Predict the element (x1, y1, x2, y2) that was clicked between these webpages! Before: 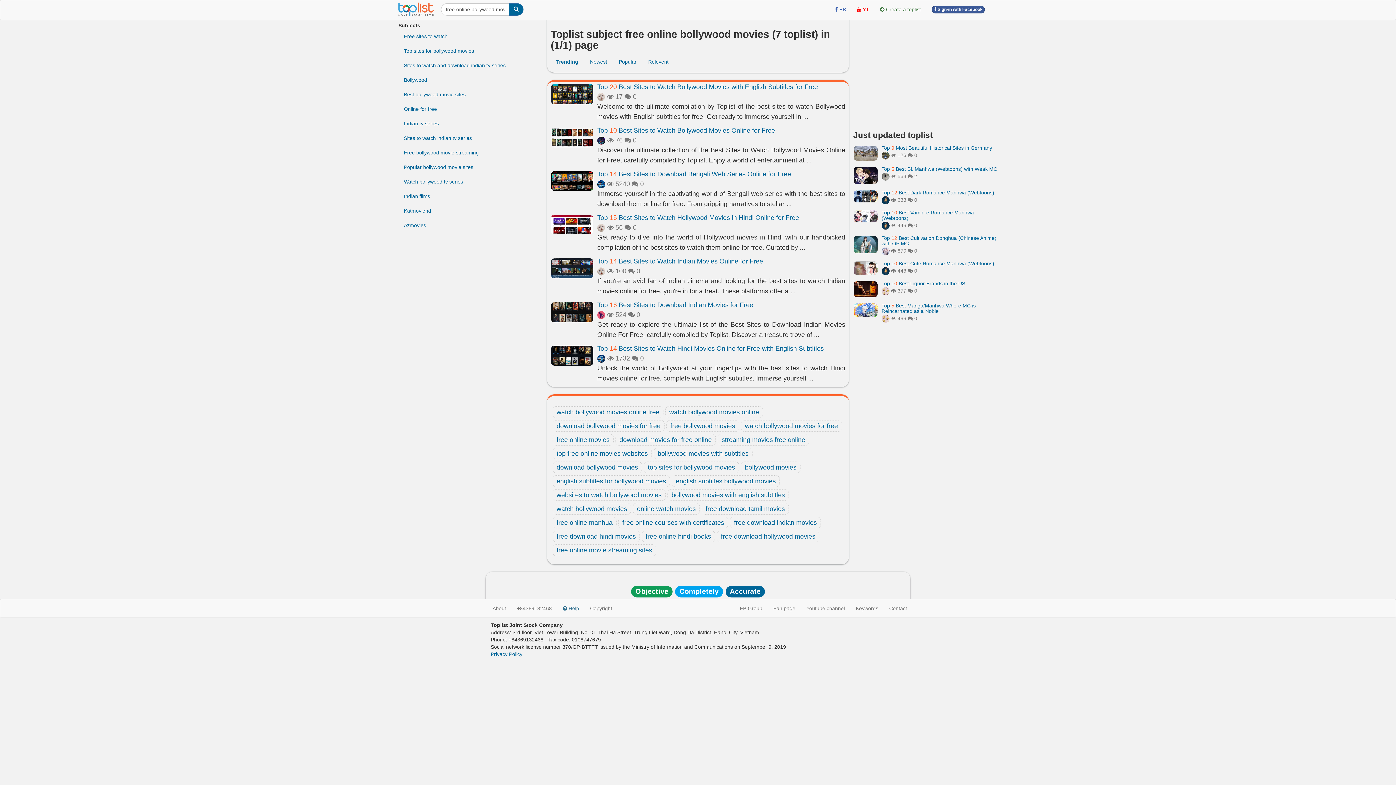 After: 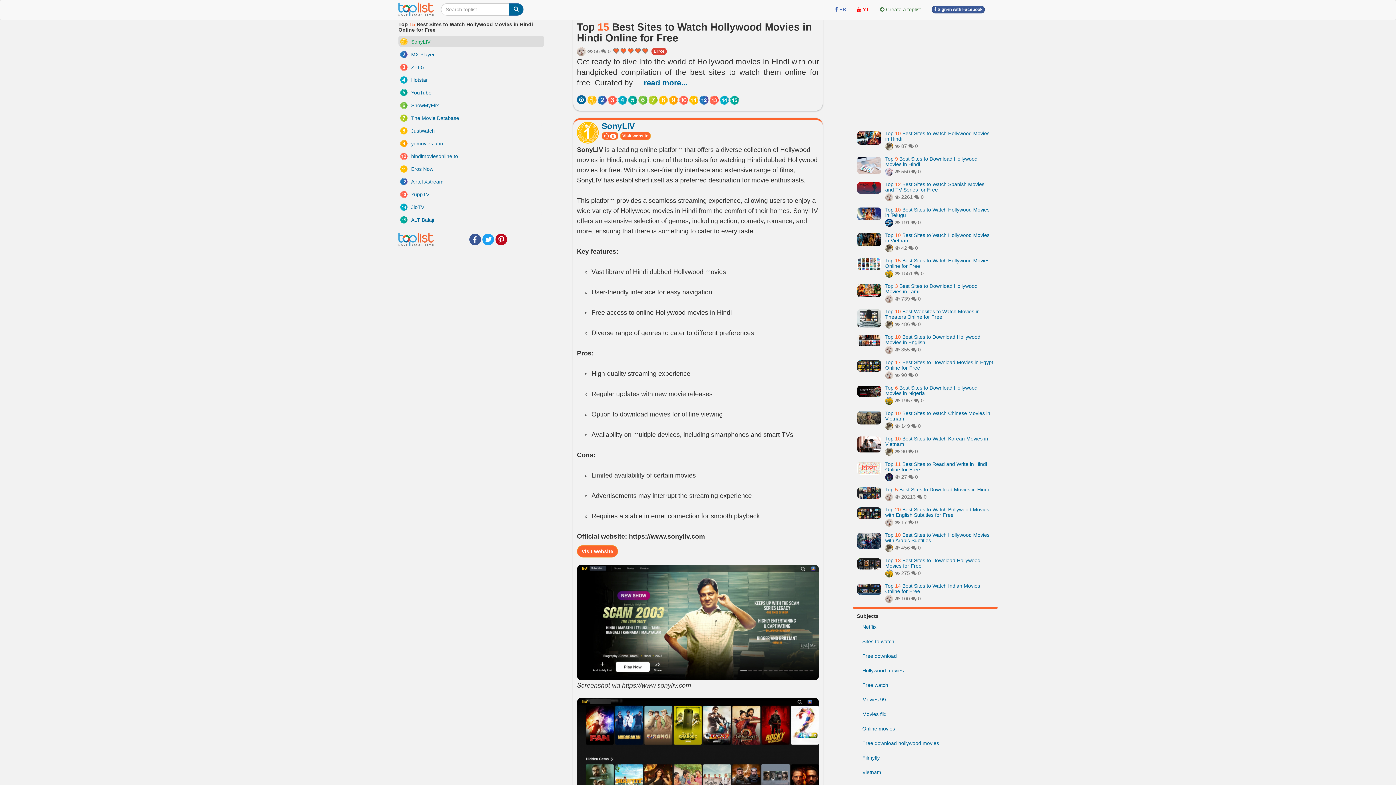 Action: label: Top 15 Best Sites to Watch Hollywood Movies in Hindi Online for Free bbox: (597, 214, 799, 221)